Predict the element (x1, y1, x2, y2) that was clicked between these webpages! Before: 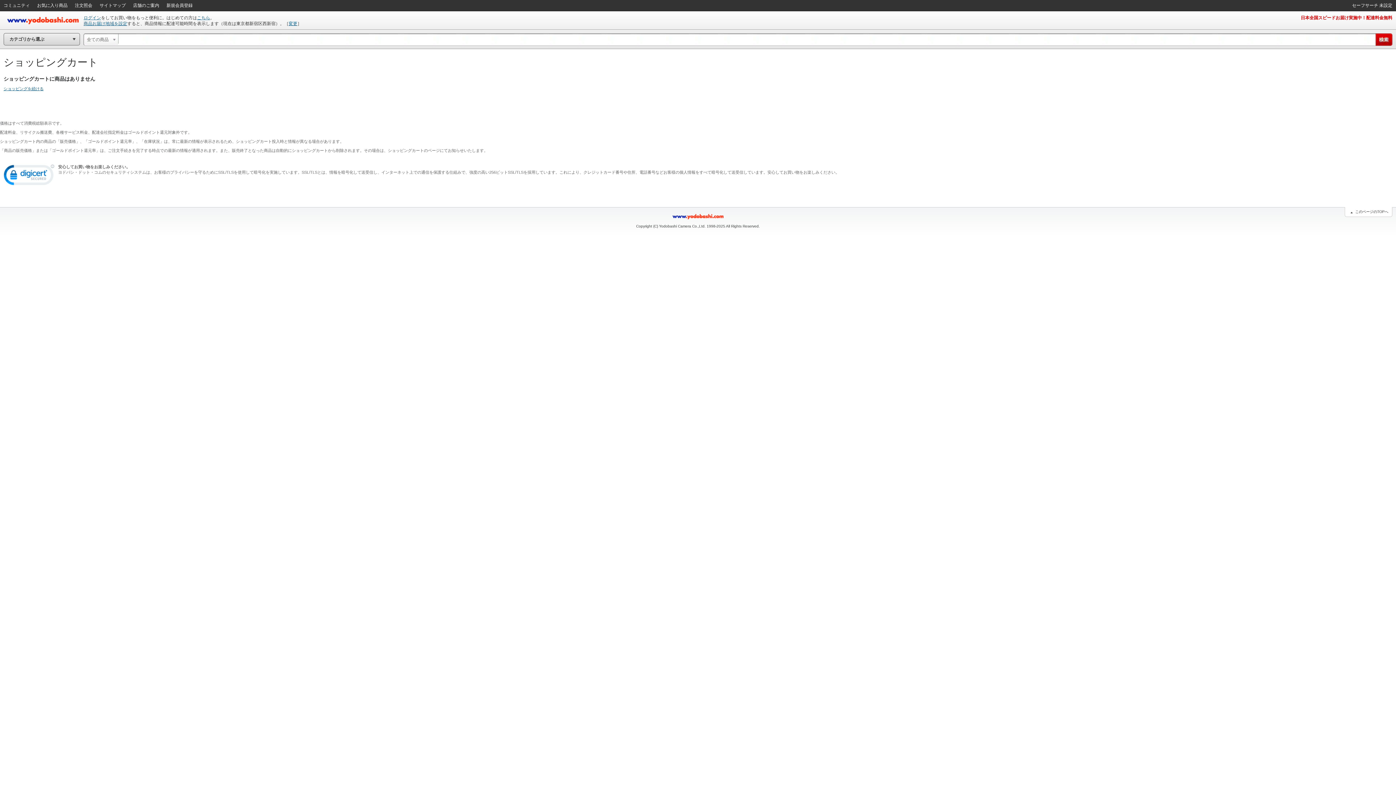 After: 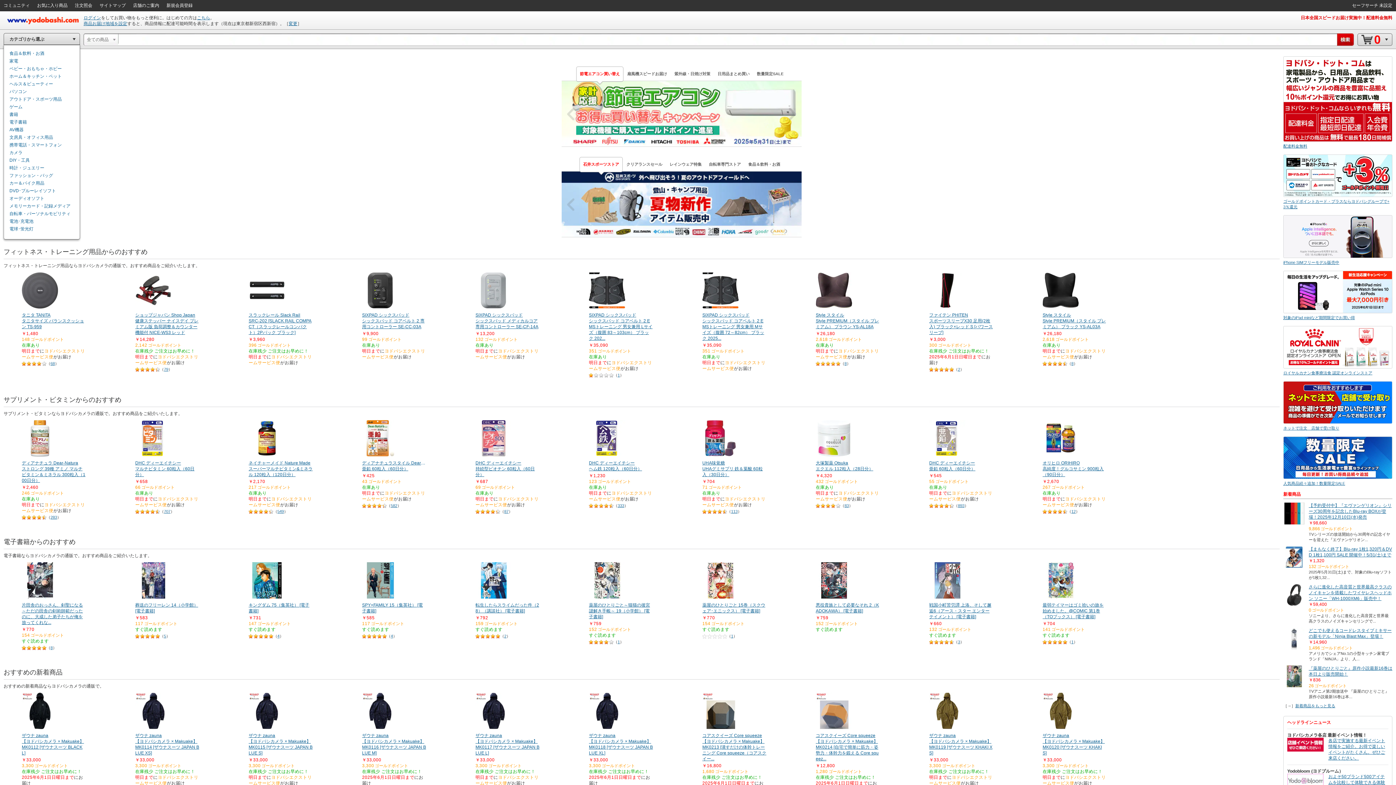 Action: bbox: (7, 14, 80, 25)